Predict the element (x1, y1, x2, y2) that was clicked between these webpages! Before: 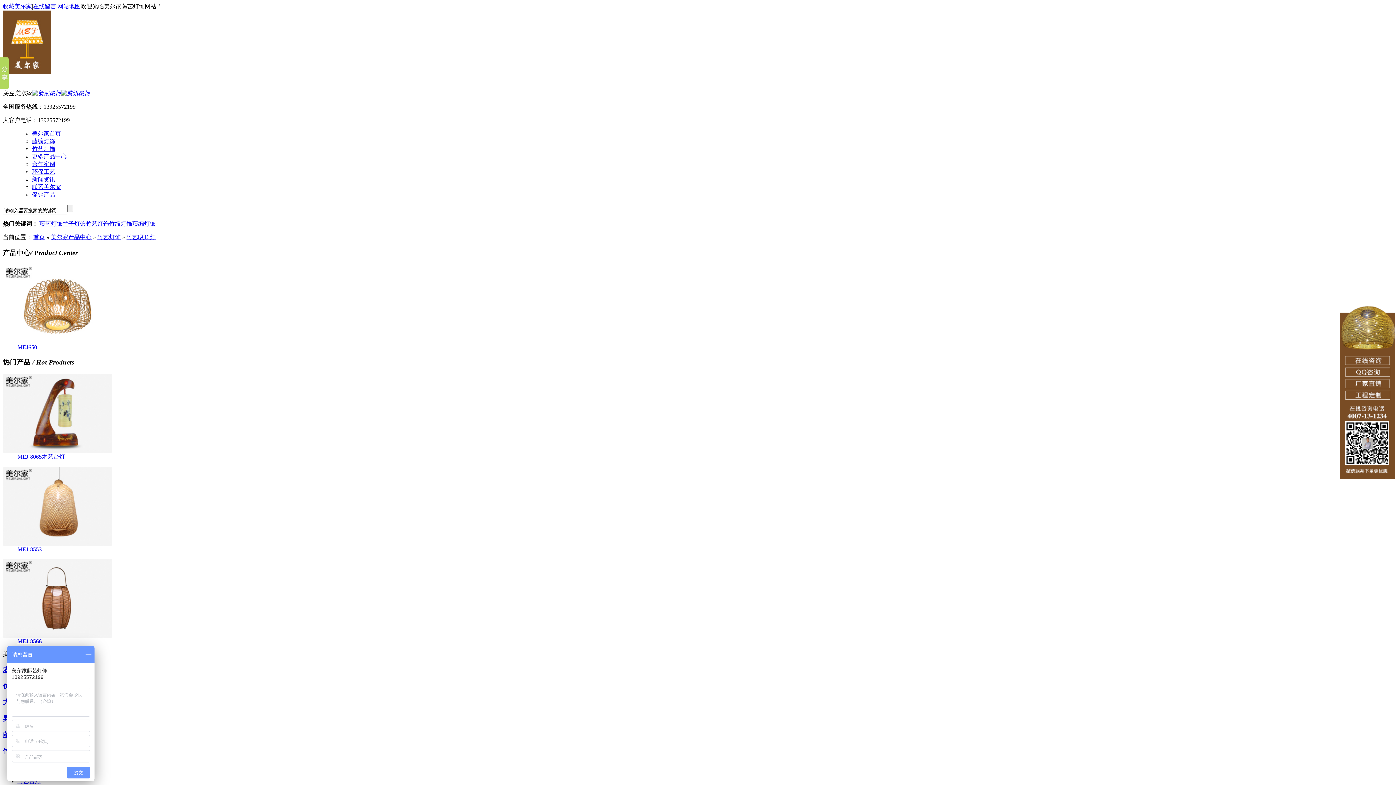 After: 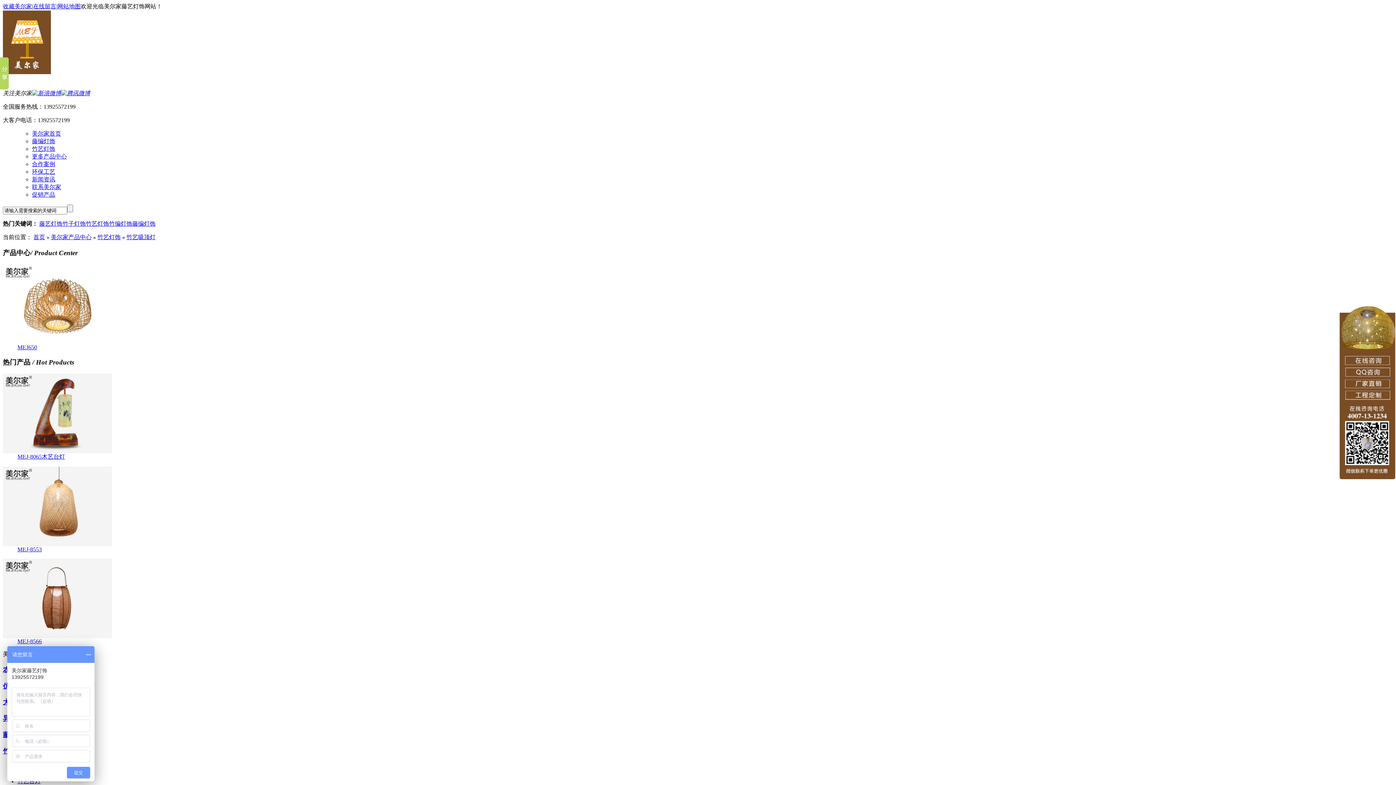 Action: bbox: (2, 448, 112, 454)